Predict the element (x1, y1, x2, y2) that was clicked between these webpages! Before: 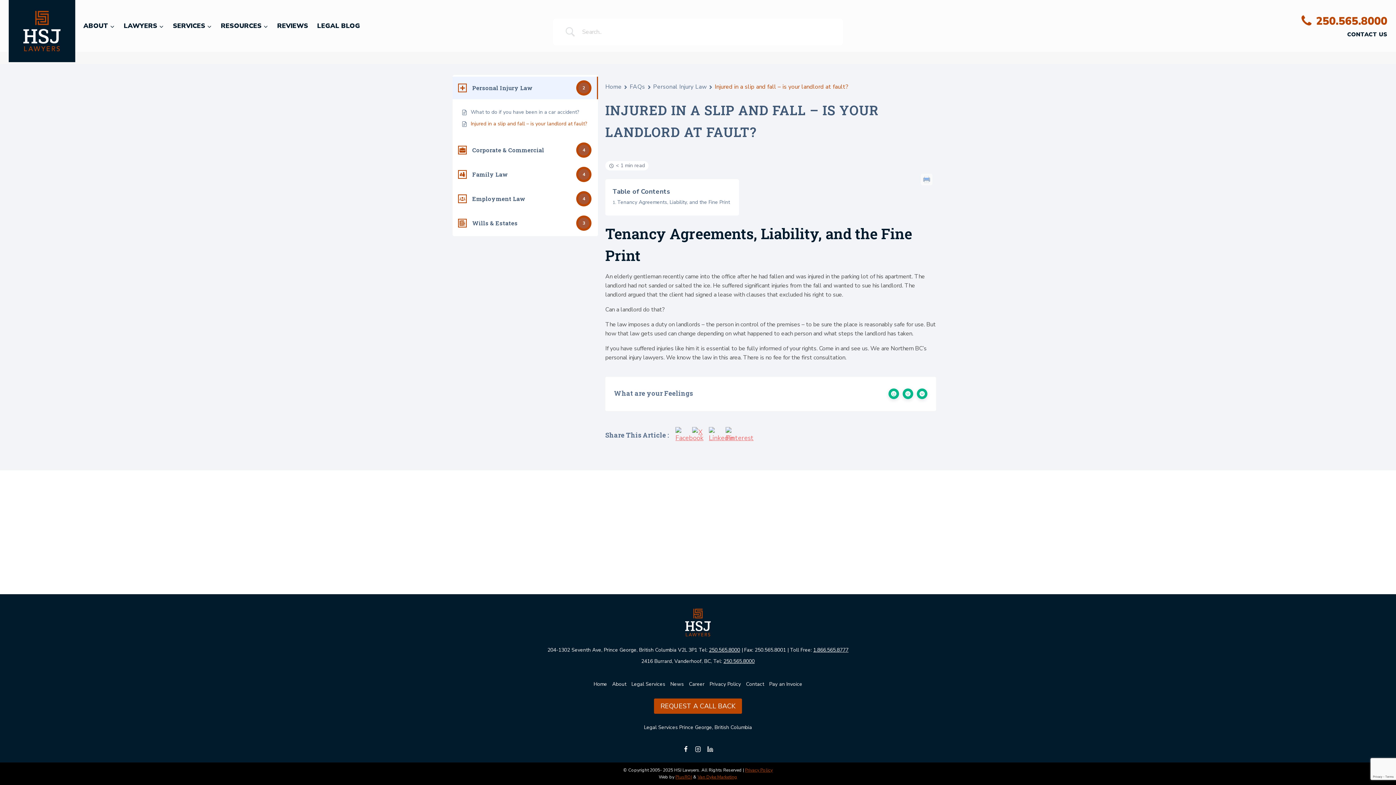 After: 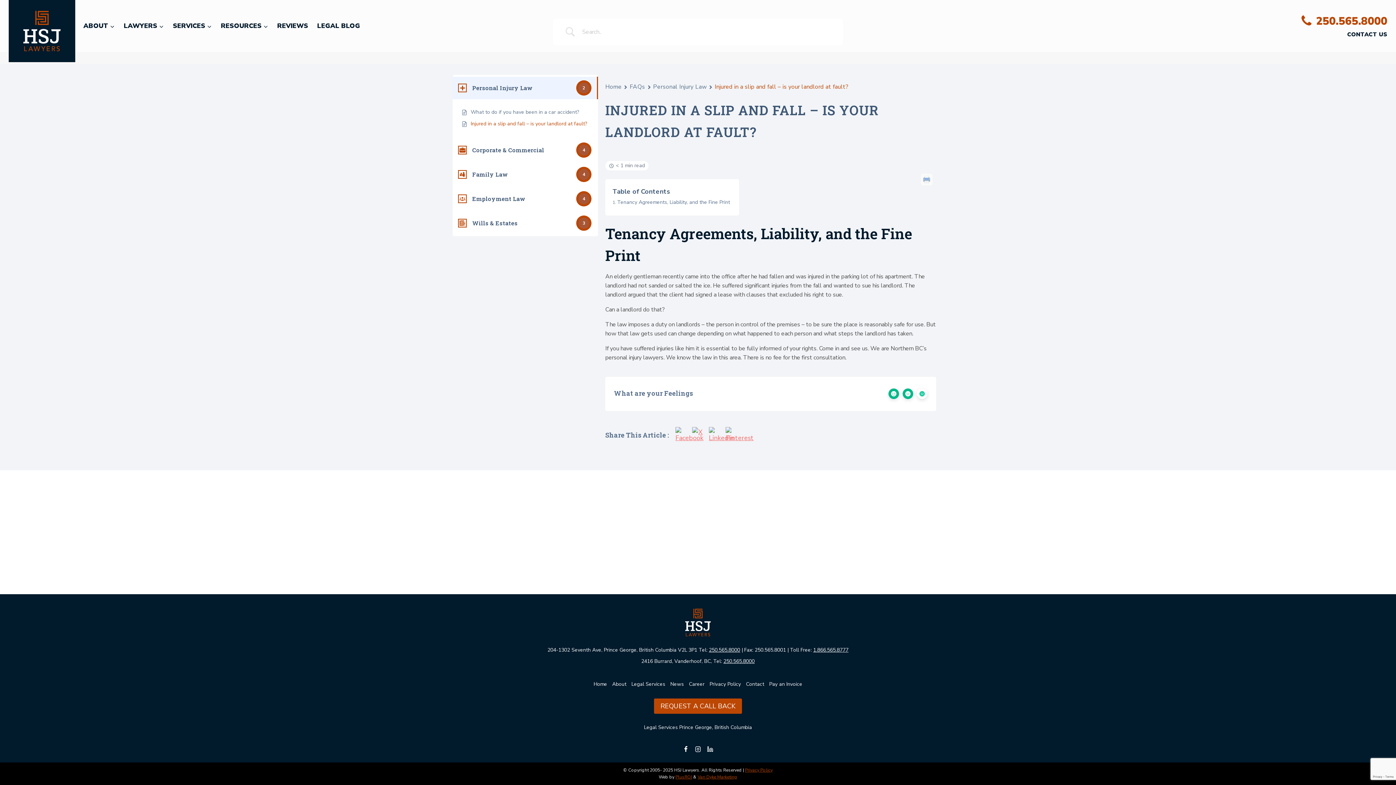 Action: bbox: (917, 388, 927, 399)